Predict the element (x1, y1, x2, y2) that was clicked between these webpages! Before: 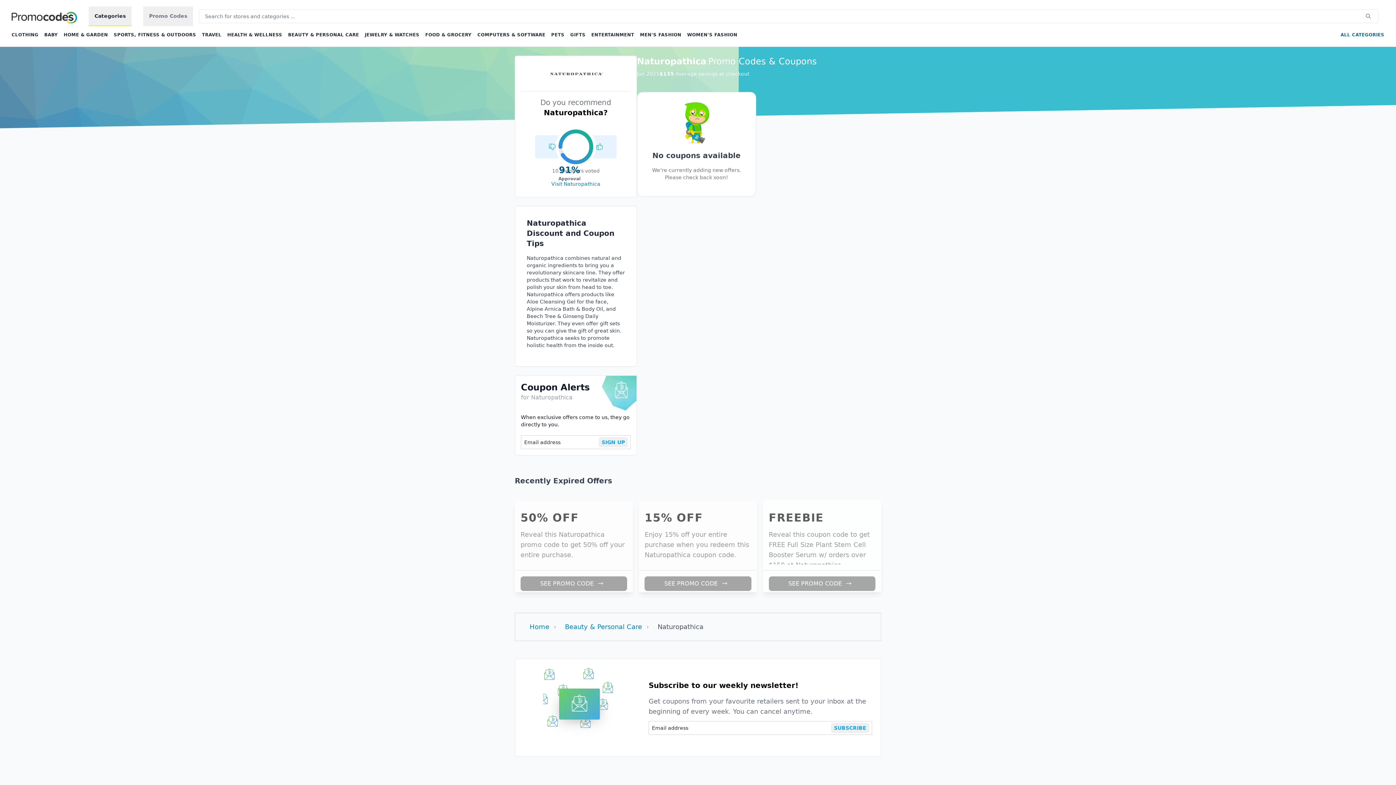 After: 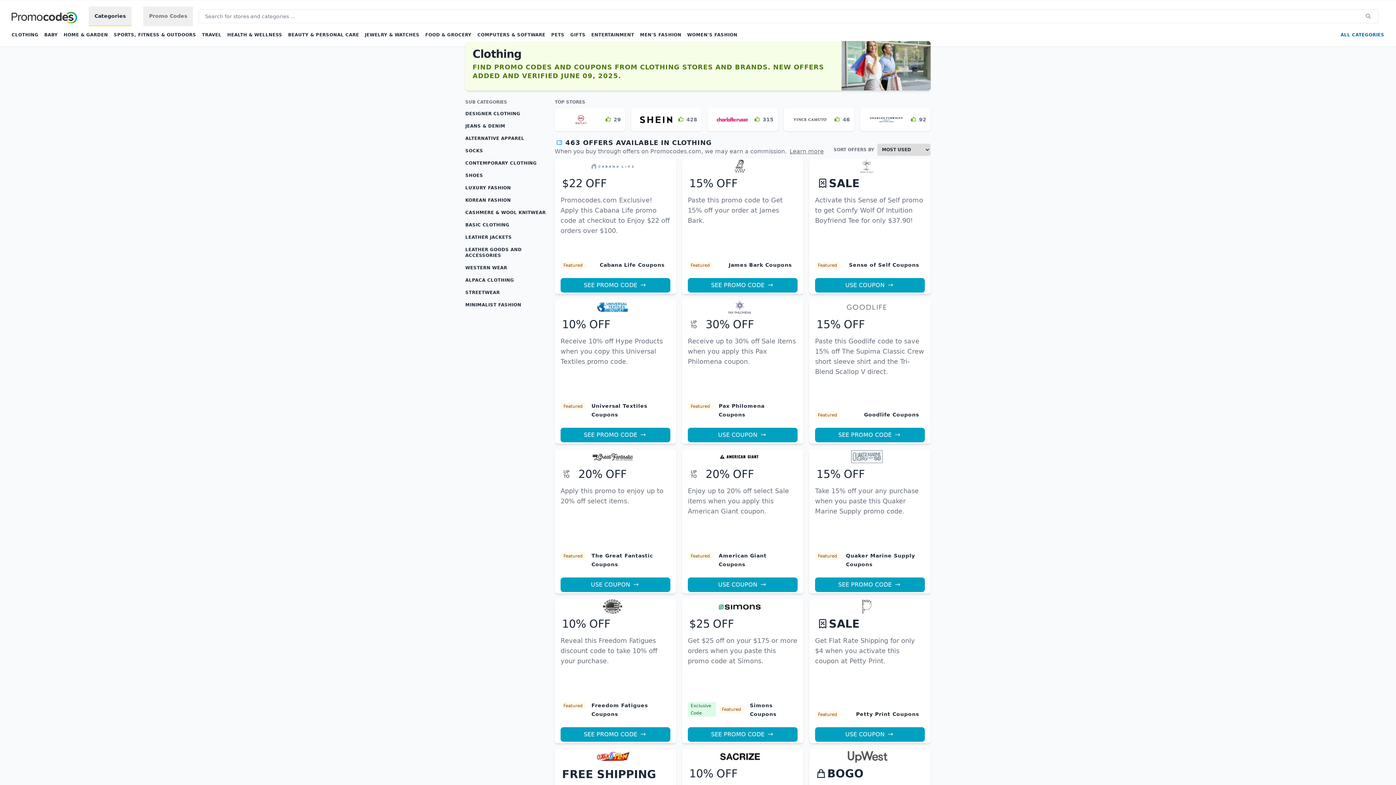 Action: bbox: (11, 32, 38, 37) label: CLOTHING